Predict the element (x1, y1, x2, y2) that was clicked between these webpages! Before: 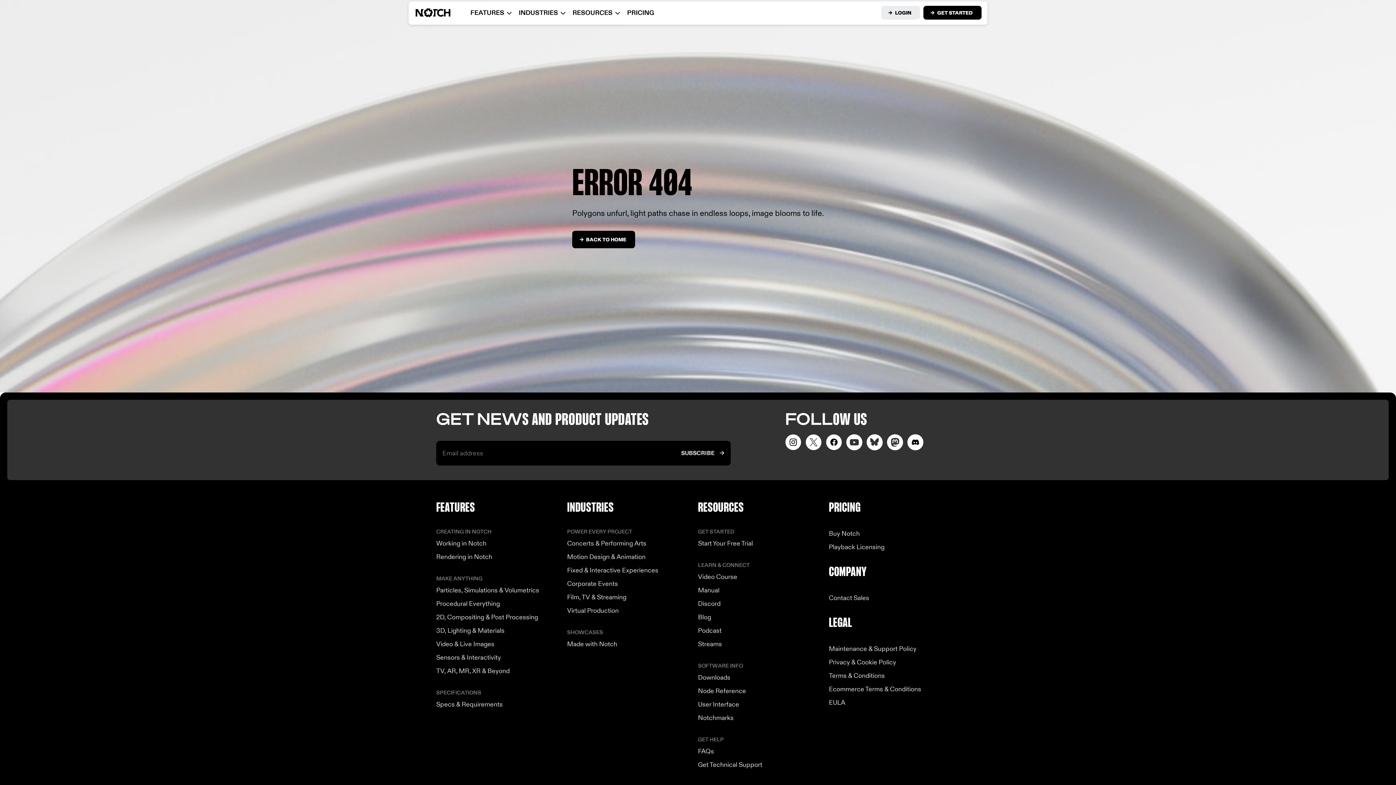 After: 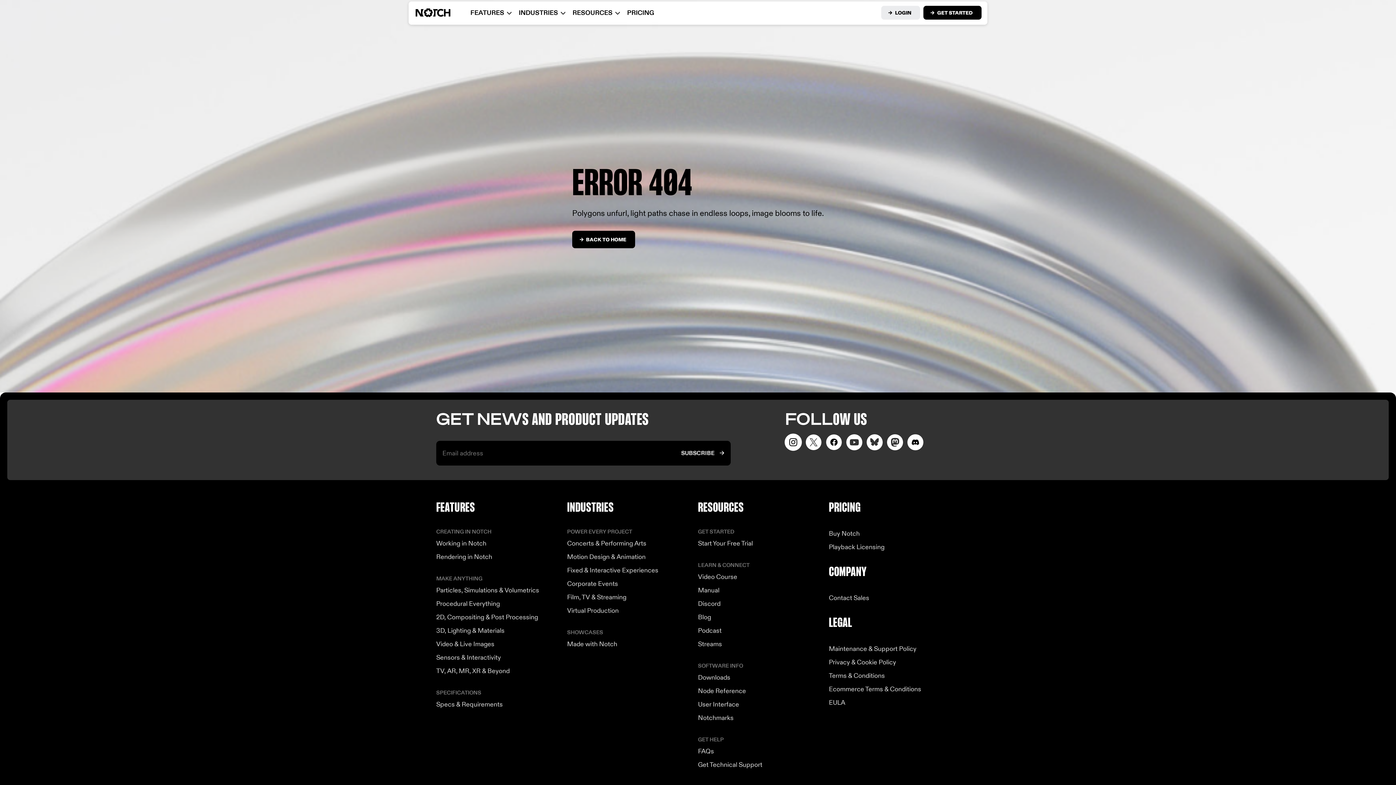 Action: bbox: (785, 434, 801, 450) label: Visit our Instagram page